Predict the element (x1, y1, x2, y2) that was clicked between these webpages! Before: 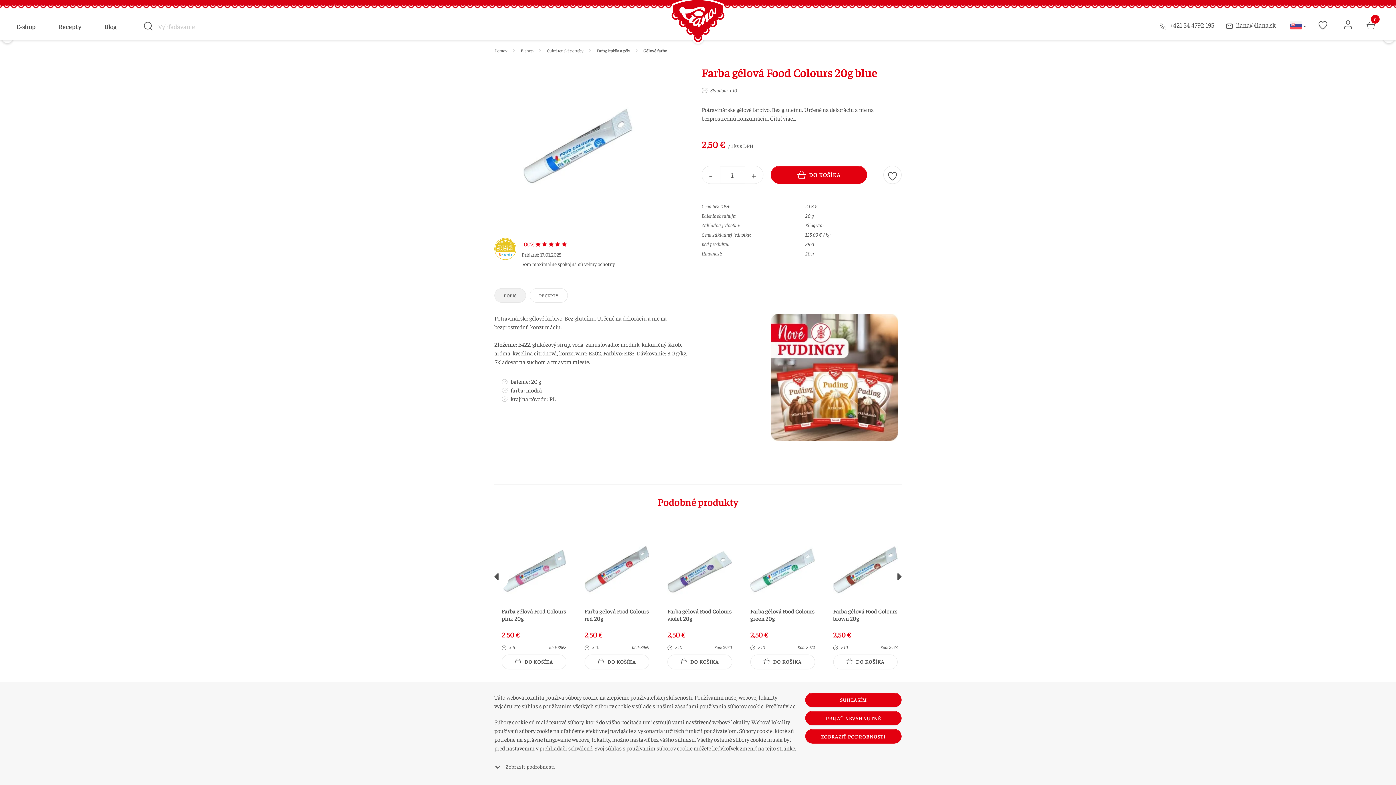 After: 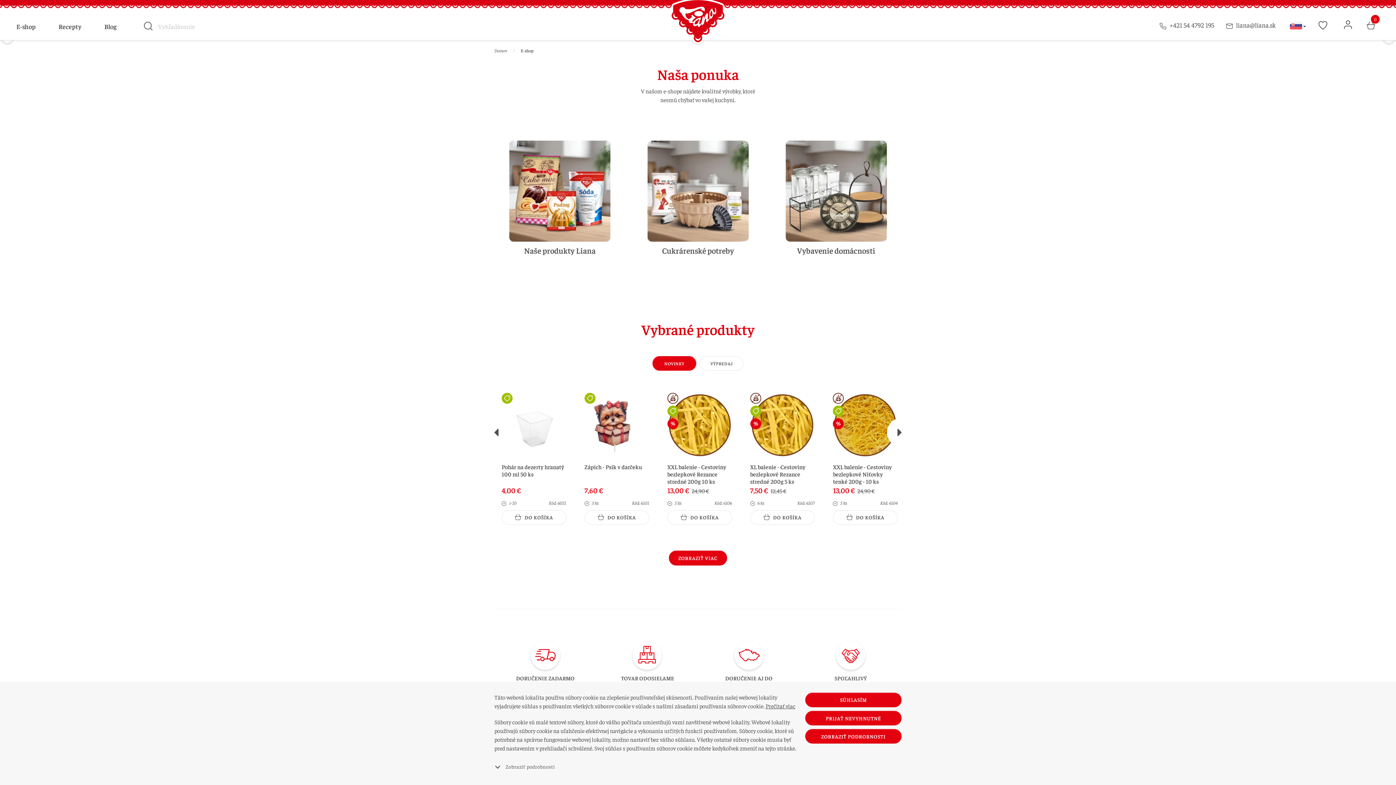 Action: bbox: (520, 47, 533, 53) label: E-shop